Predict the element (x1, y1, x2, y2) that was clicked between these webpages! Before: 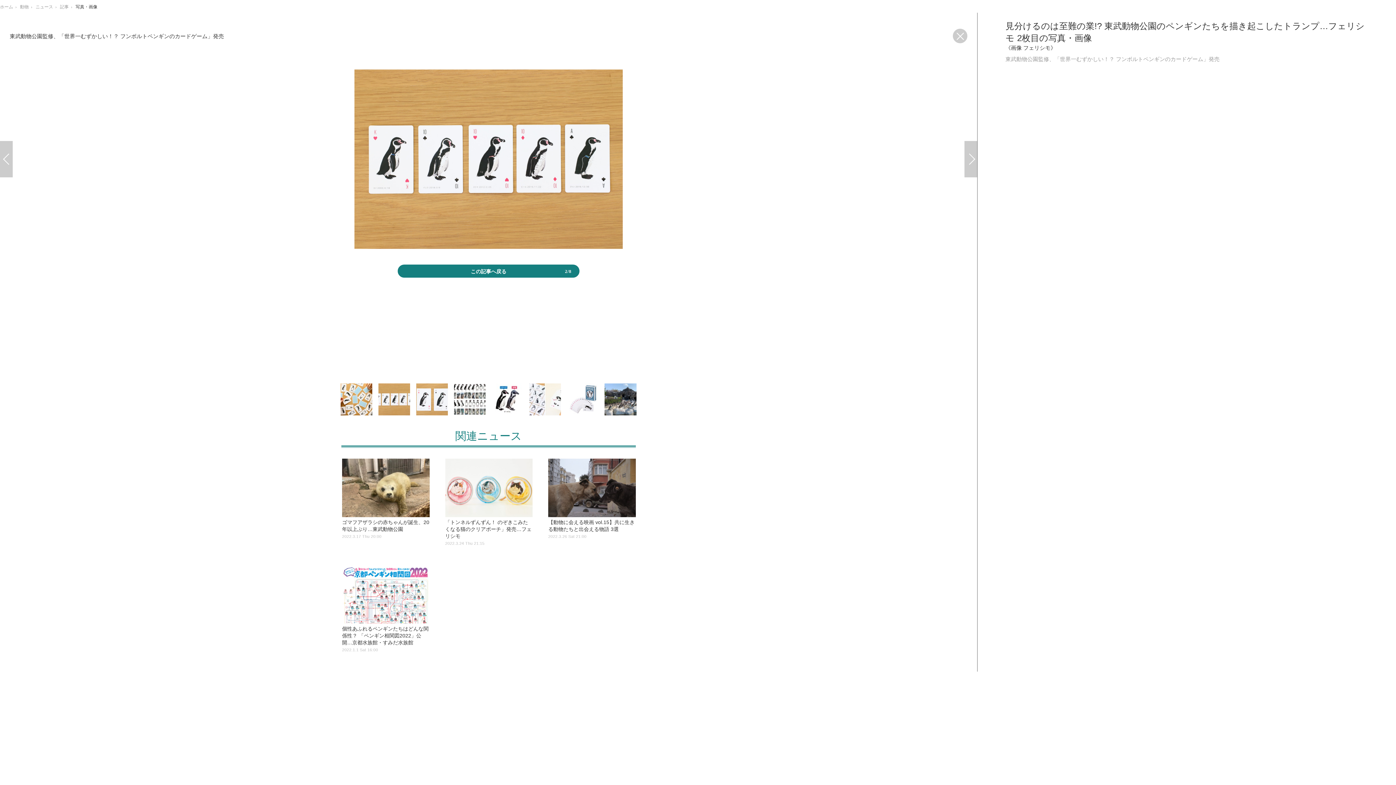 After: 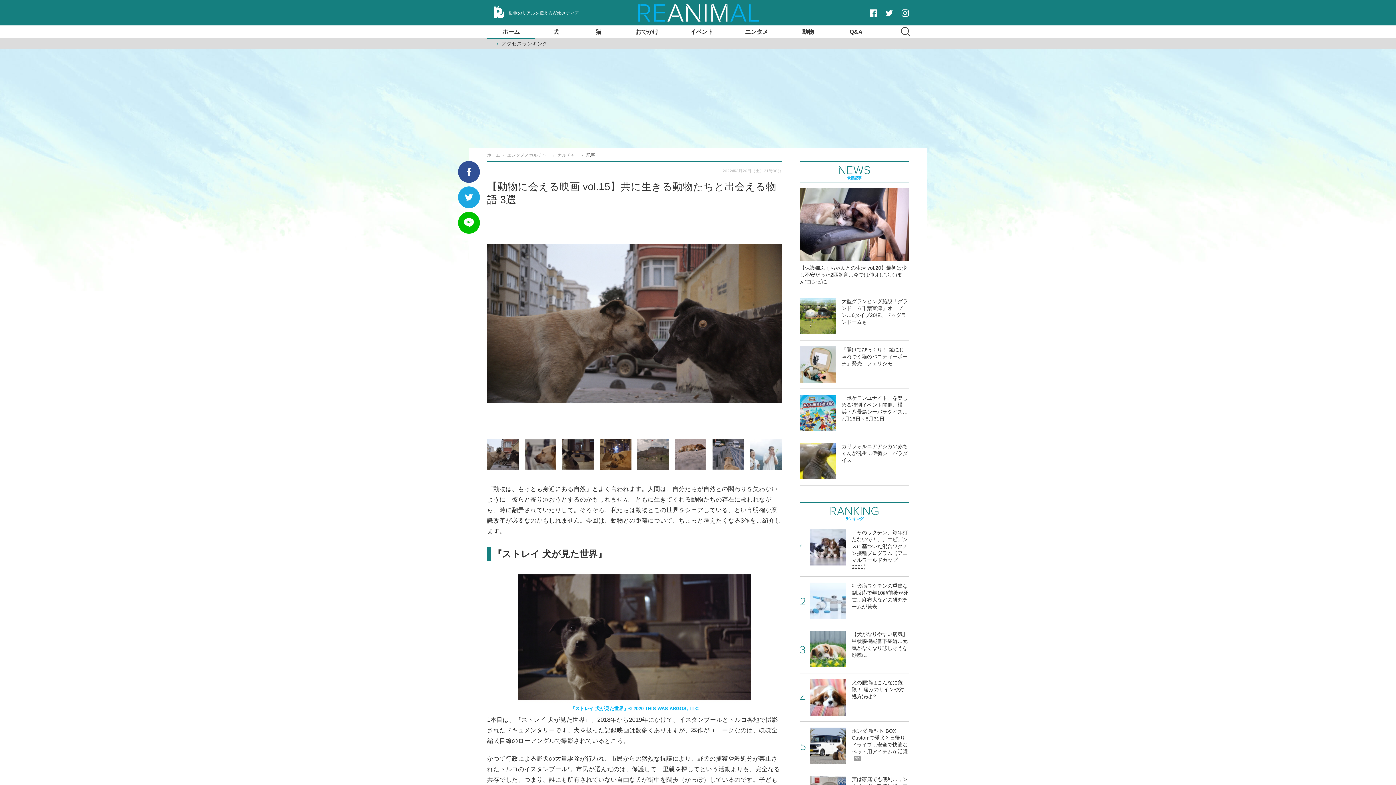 Action: bbox: (548, 458, 635, 540) label: 【動物に会える映画 vol.15】共に生きる動物たちと出会える物語 3選
2022.3.26 Sat 21:00